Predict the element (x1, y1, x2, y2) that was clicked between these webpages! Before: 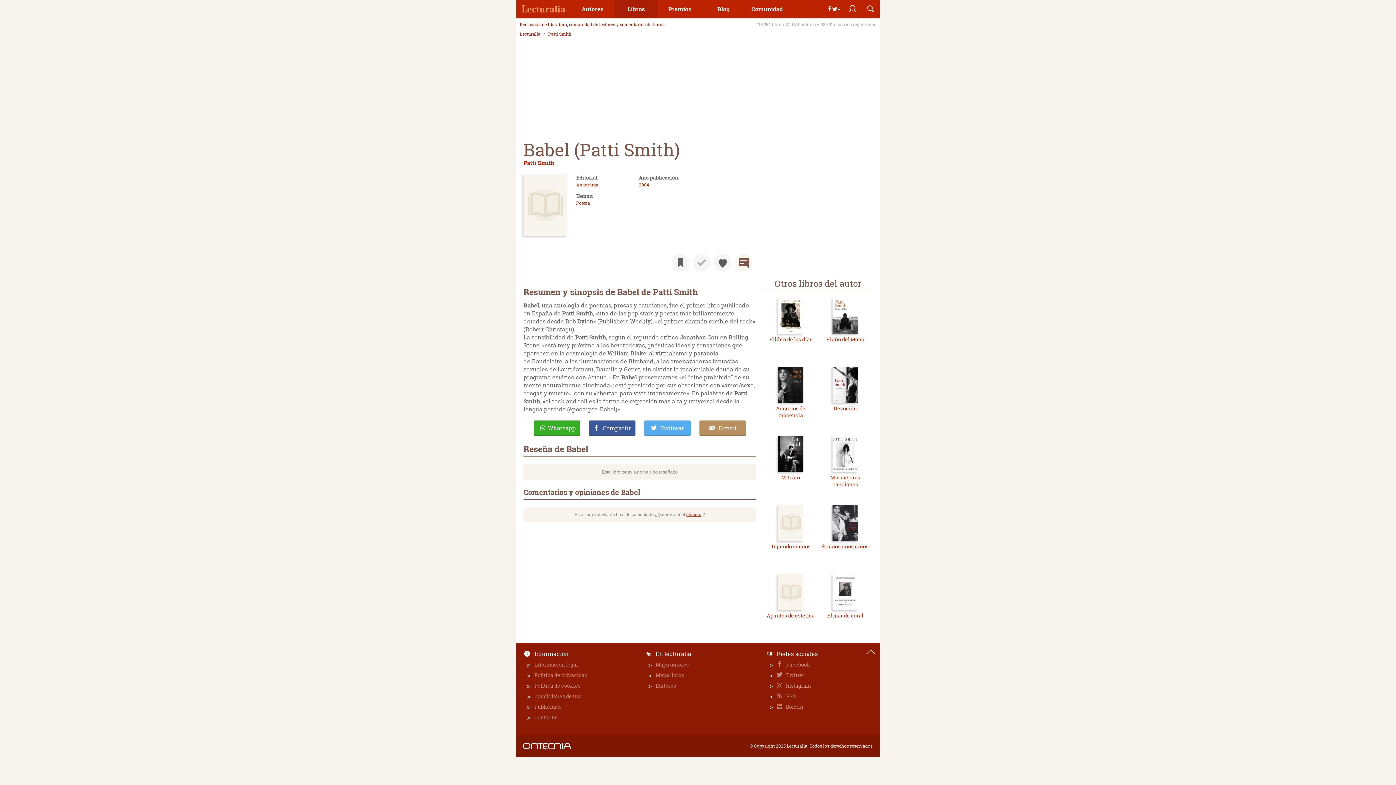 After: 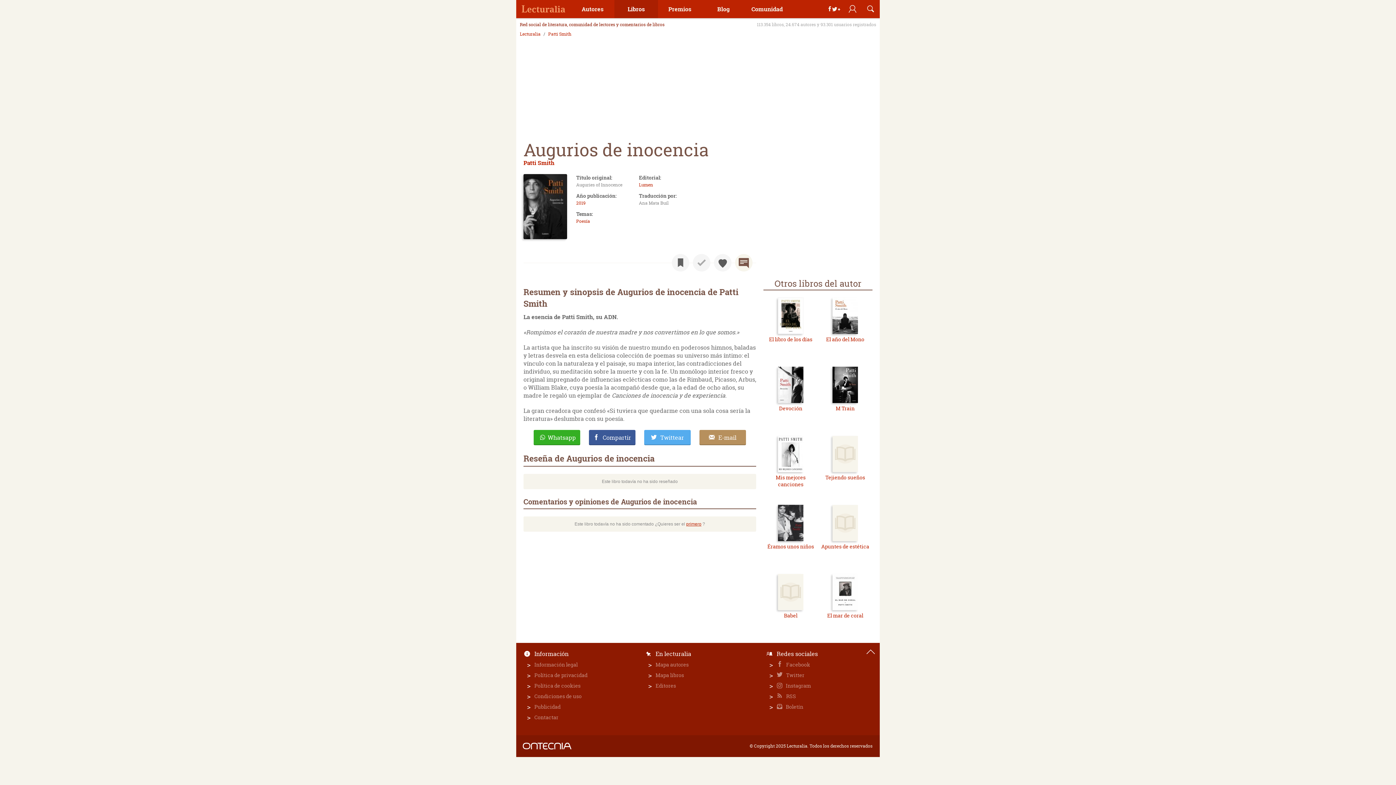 Action: label: Augurios de inocencia bbox: (763, 405, 818, 418)